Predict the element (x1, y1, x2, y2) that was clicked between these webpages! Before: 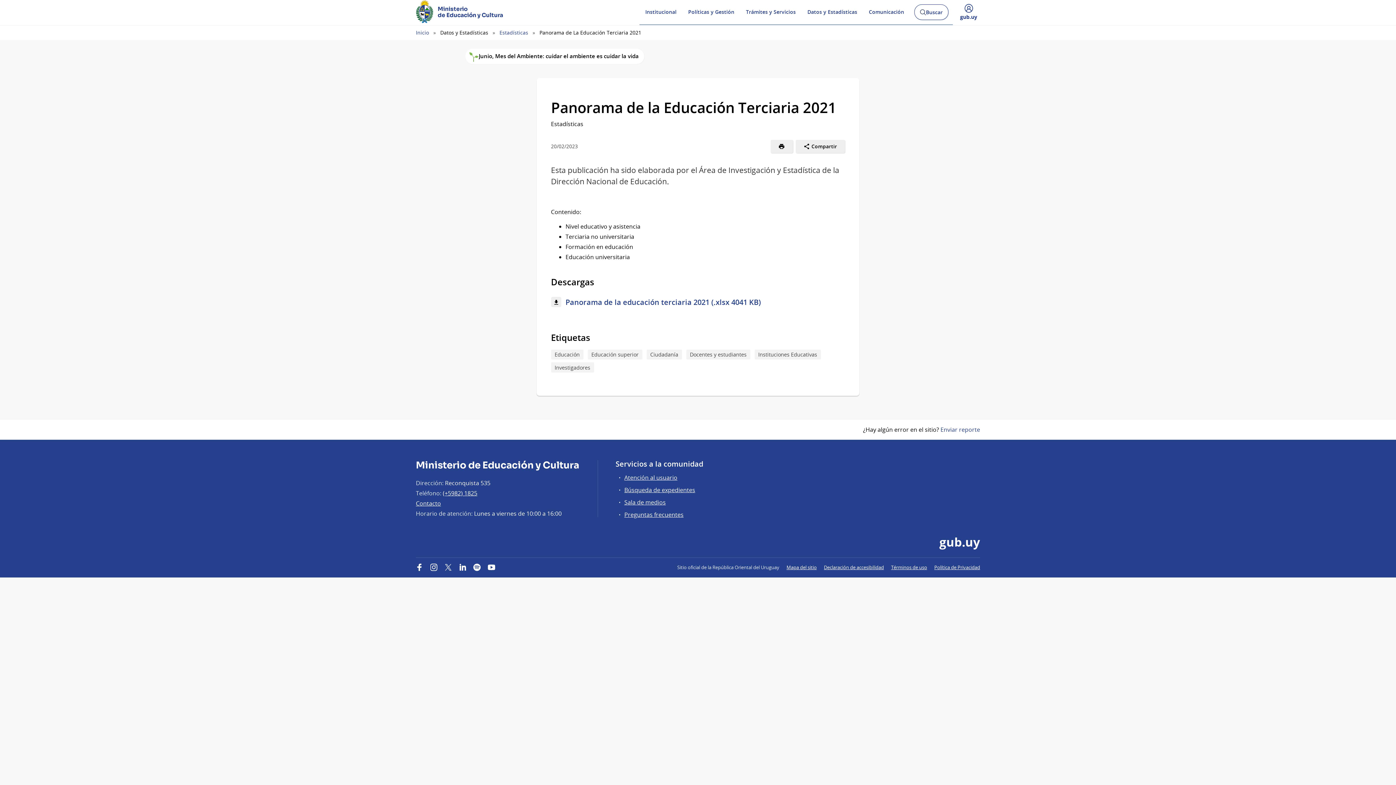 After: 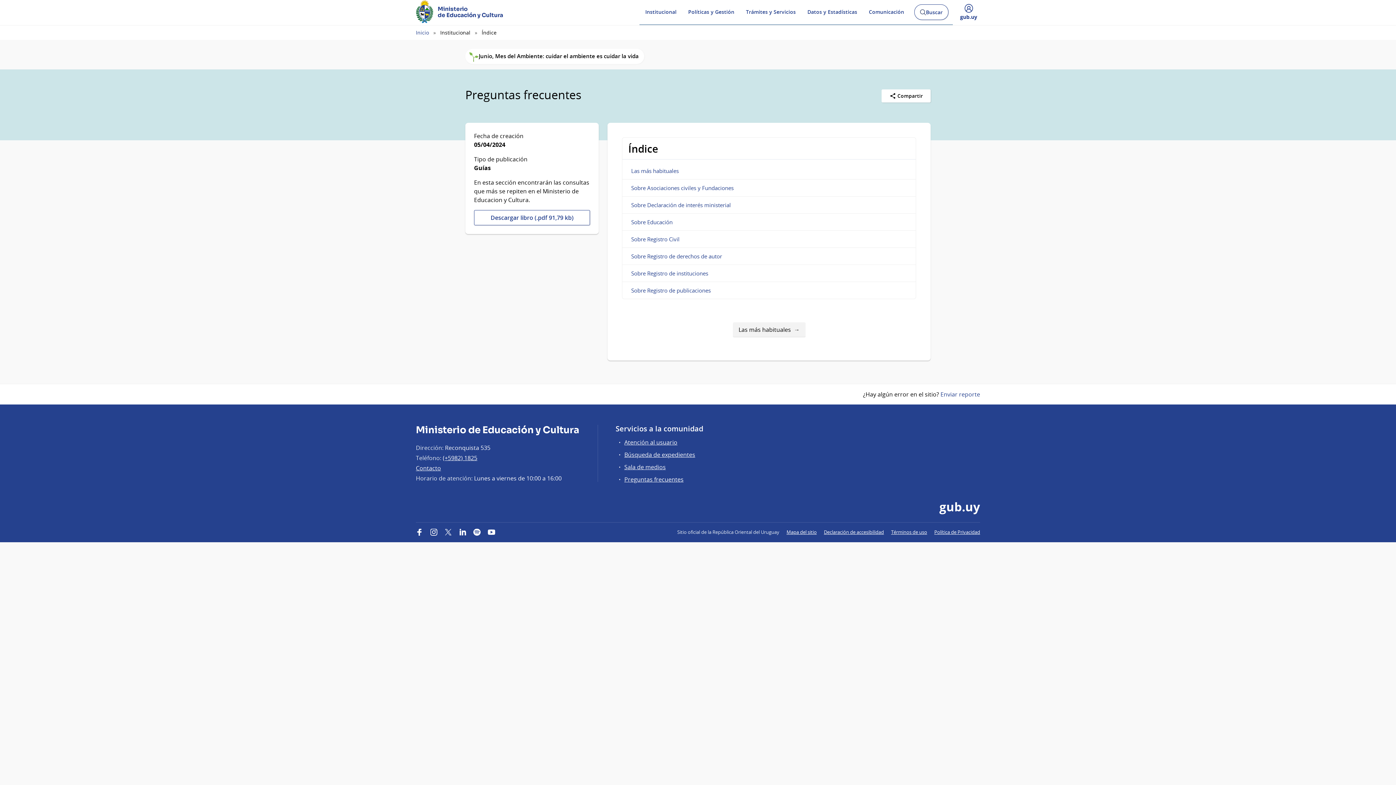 Action: bbox: (624, 511, 683, 519) label: Preguntas frecuentes